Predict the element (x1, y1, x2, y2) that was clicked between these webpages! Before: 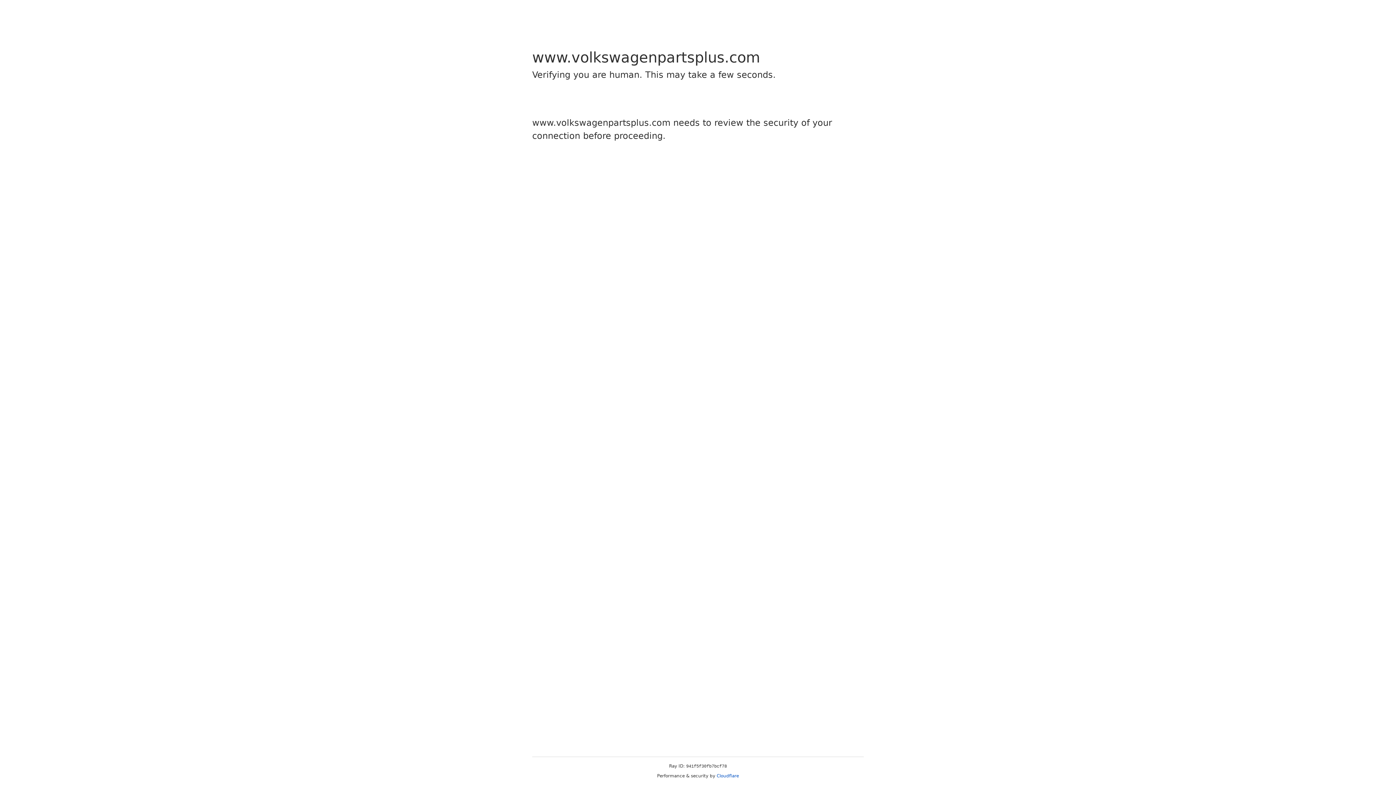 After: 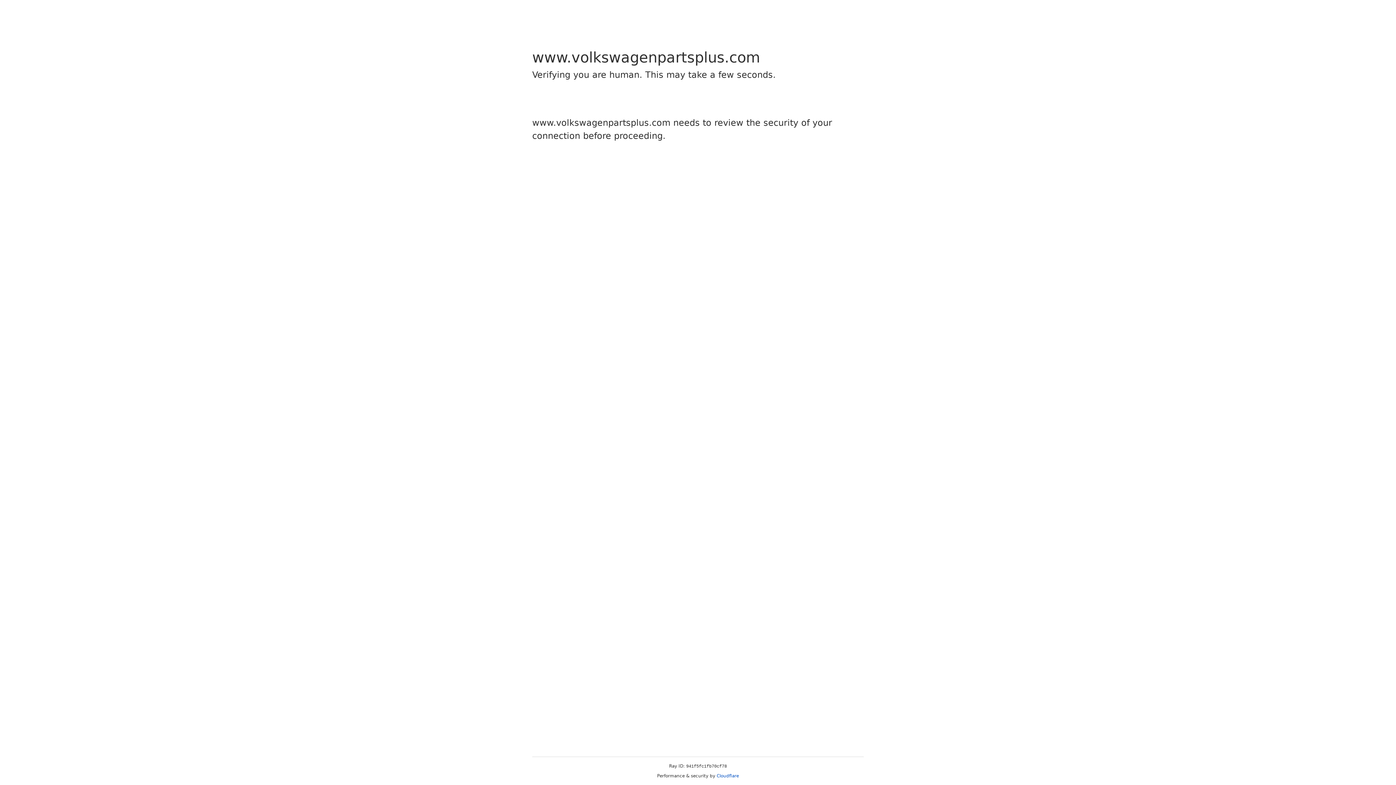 Action: label: Cloudflare bbox: (716, 773, 739, 778)